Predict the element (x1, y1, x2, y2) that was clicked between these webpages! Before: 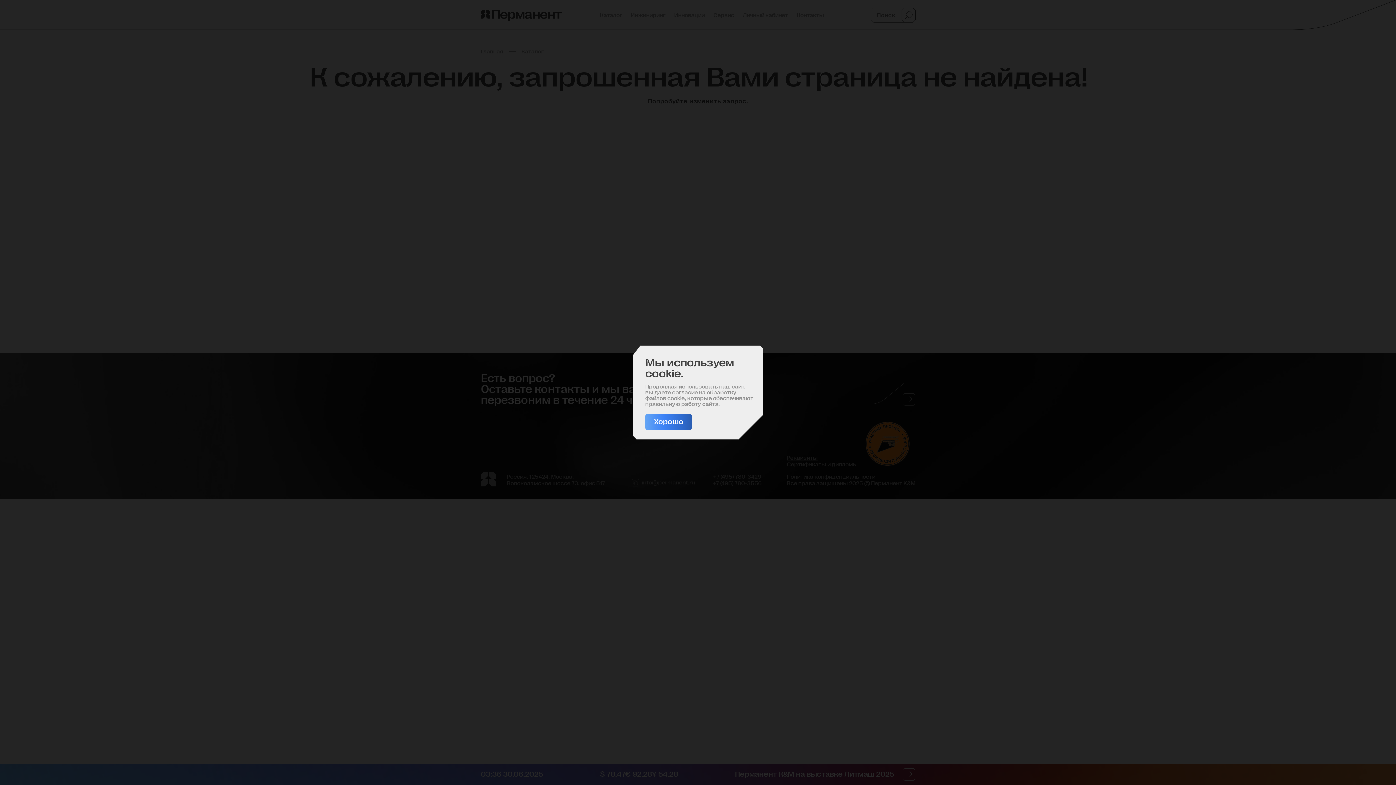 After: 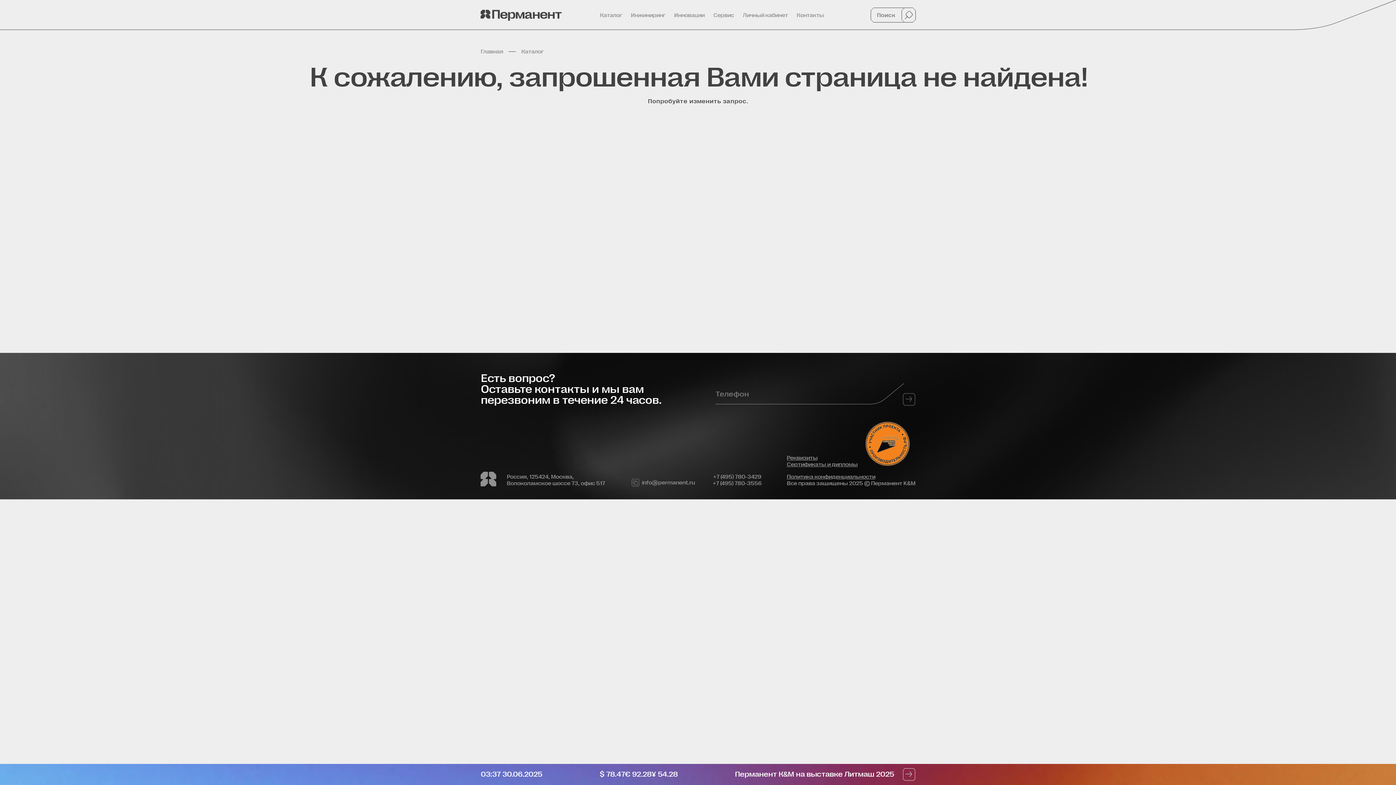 Action: label: Хорошо bbox: (645, 414, 692, 430)